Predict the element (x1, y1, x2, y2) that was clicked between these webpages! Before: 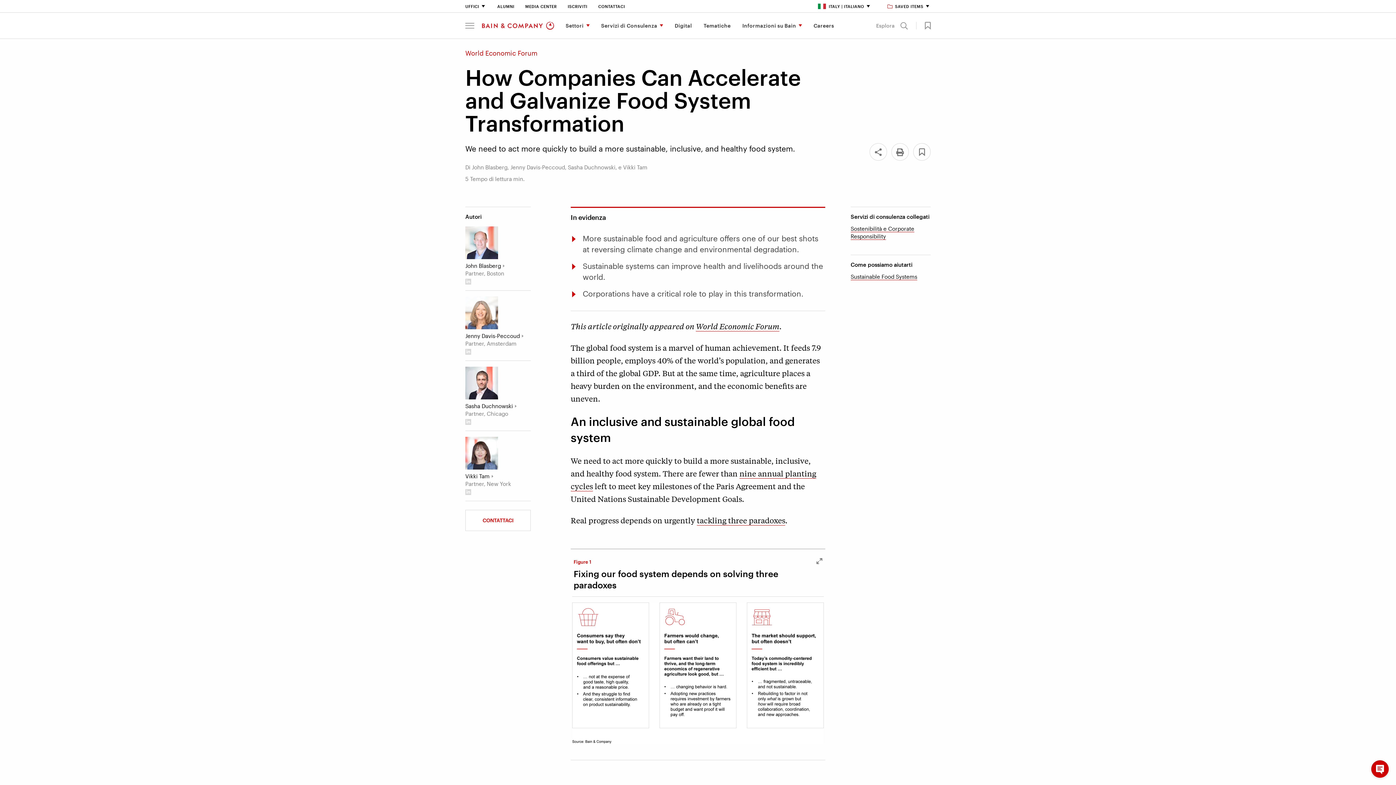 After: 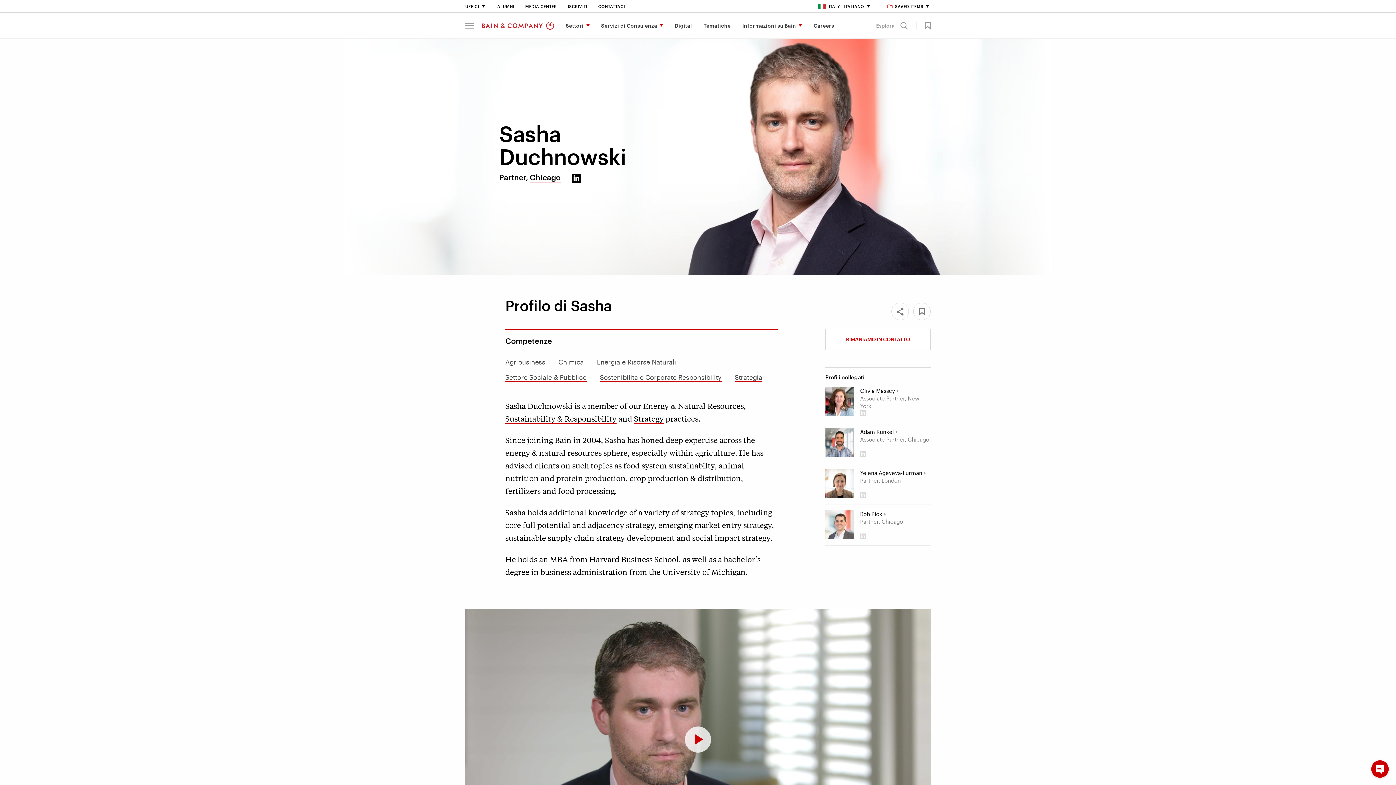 Action: label: Sasha Duchnowski bbox: (465, 402, 516, 409)